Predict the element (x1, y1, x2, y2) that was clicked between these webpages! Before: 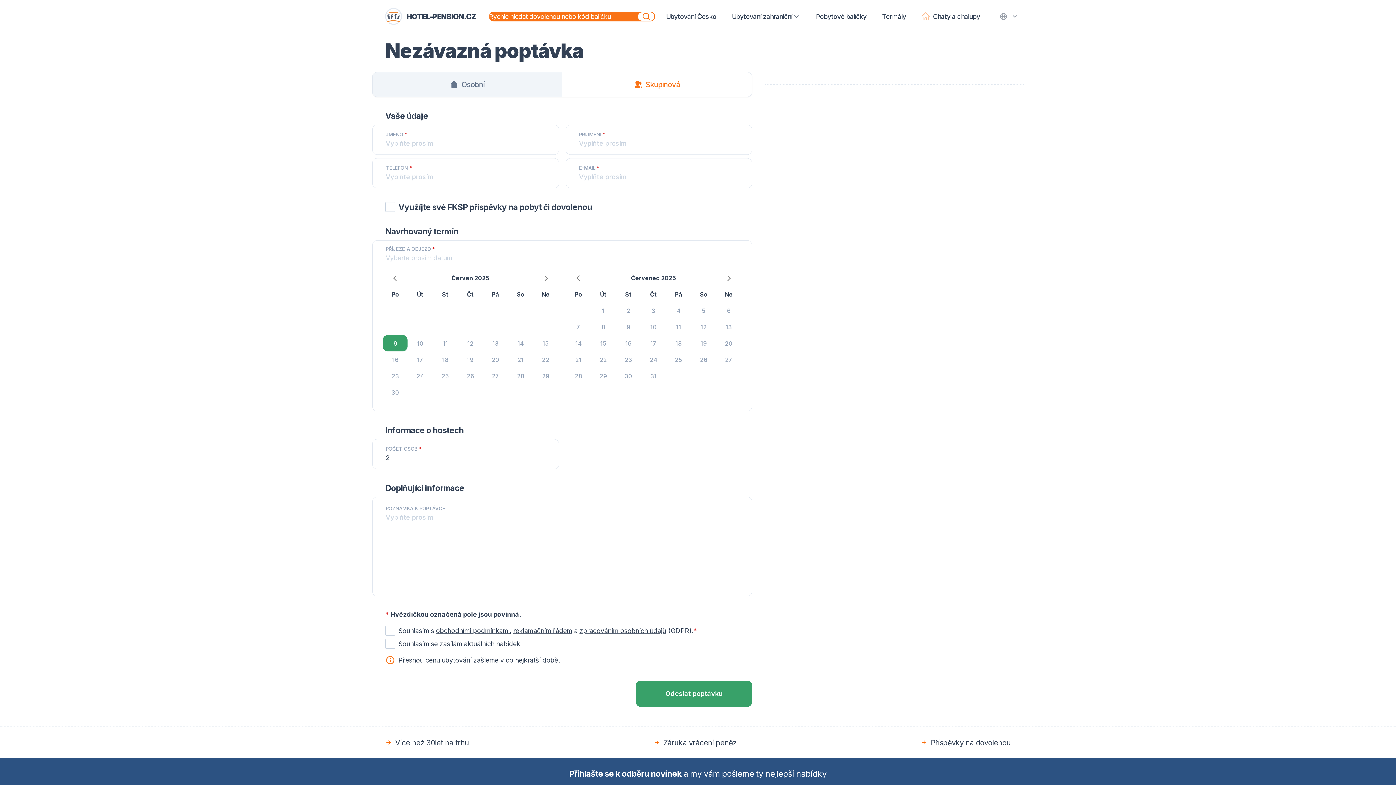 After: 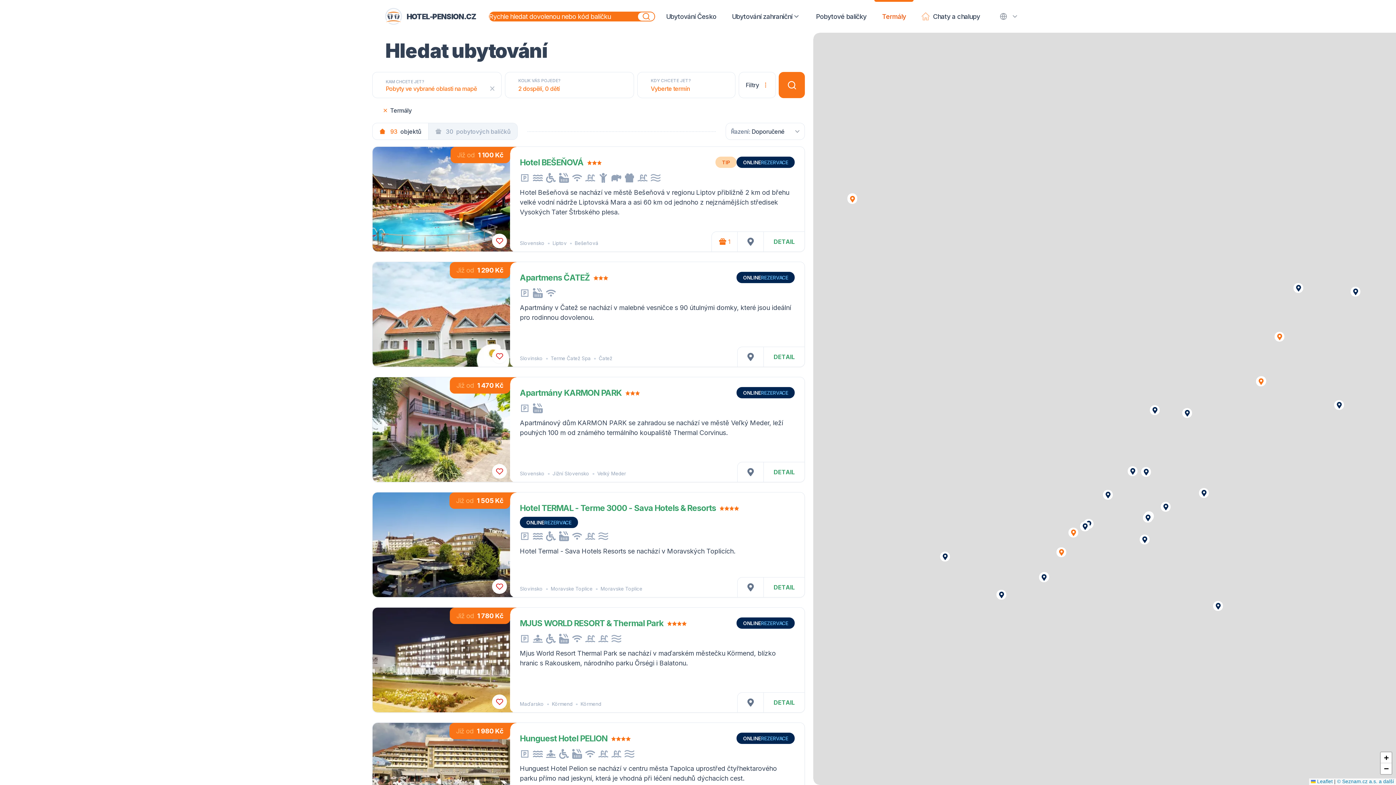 Action: bbox: (874, 0, 913, 32) label: Termály